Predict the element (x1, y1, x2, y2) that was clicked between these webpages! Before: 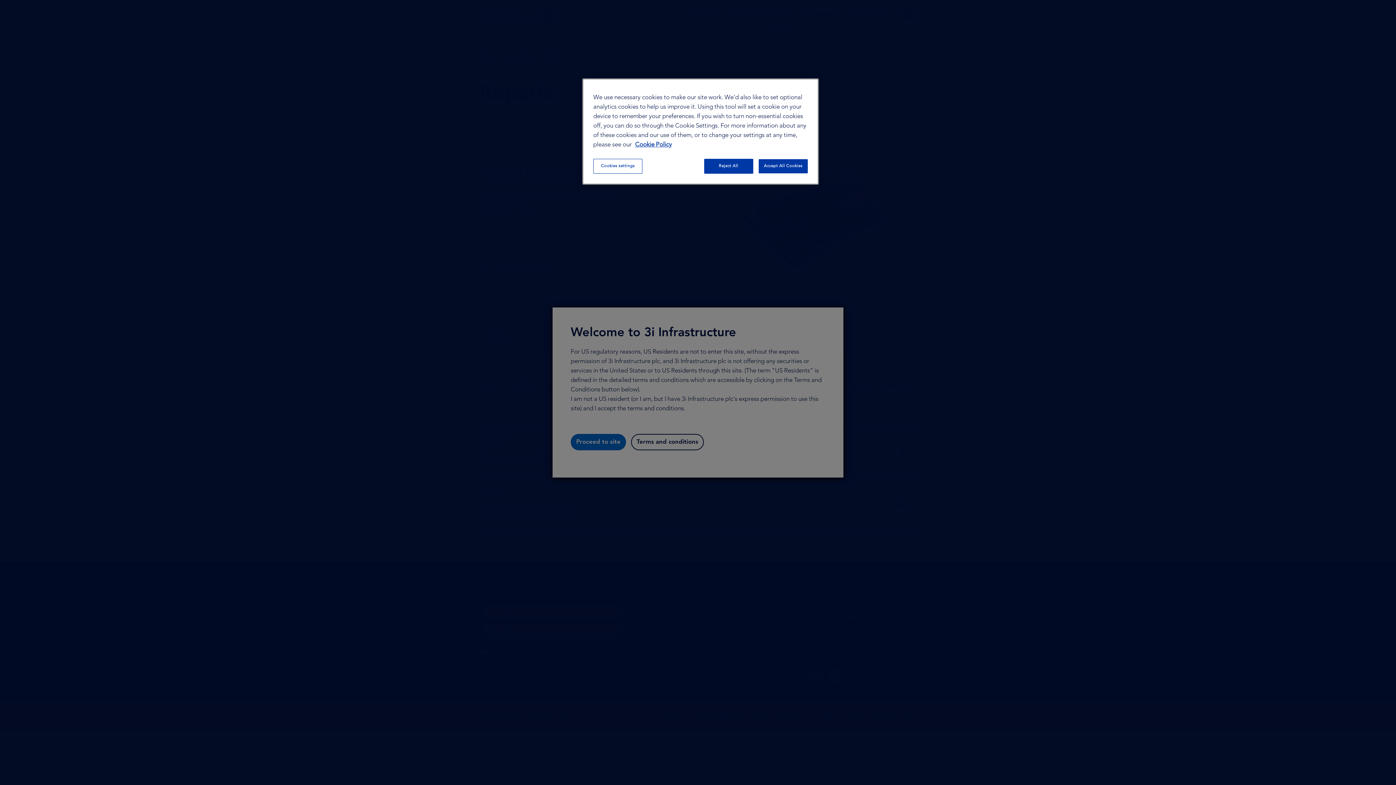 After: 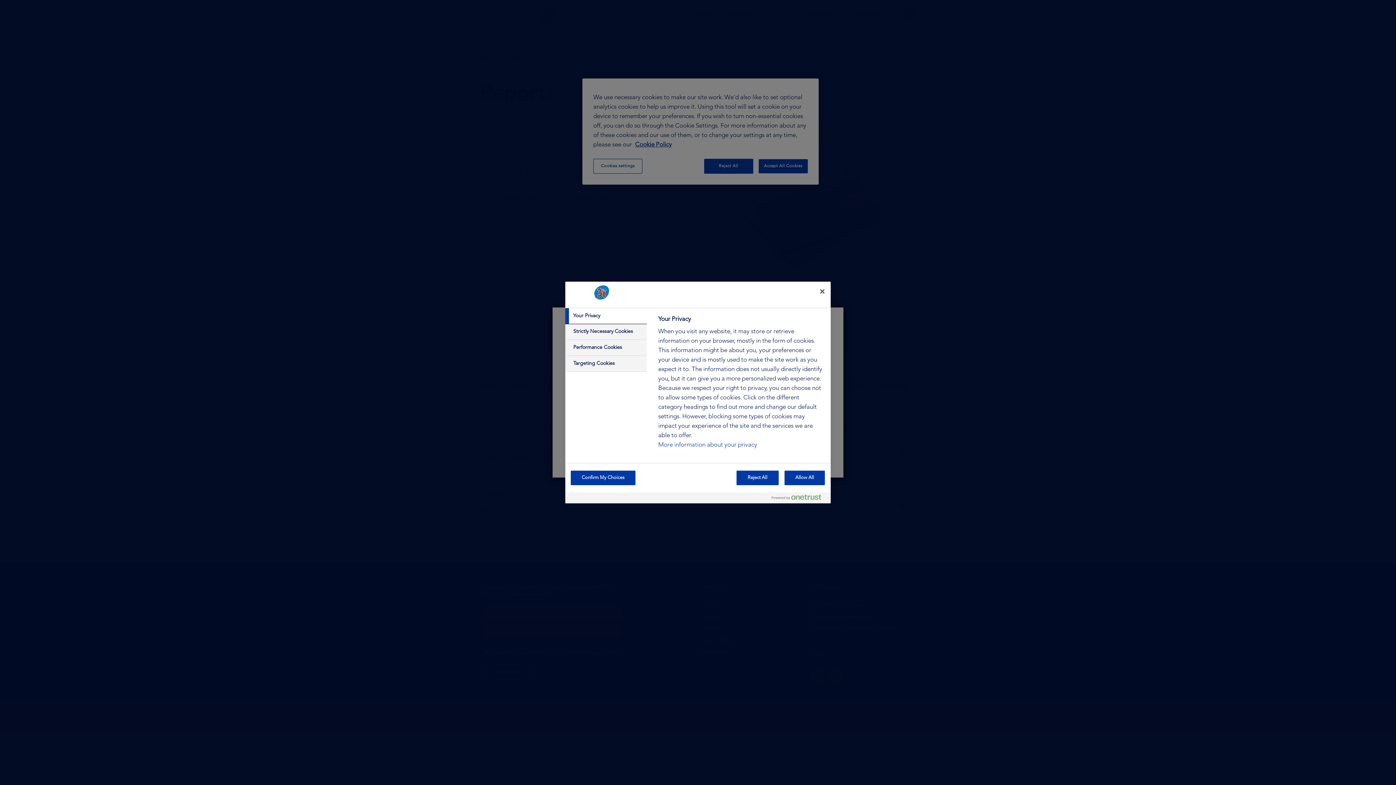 Action: bbox: (593, 158, 642, 173) label: Cookies settings